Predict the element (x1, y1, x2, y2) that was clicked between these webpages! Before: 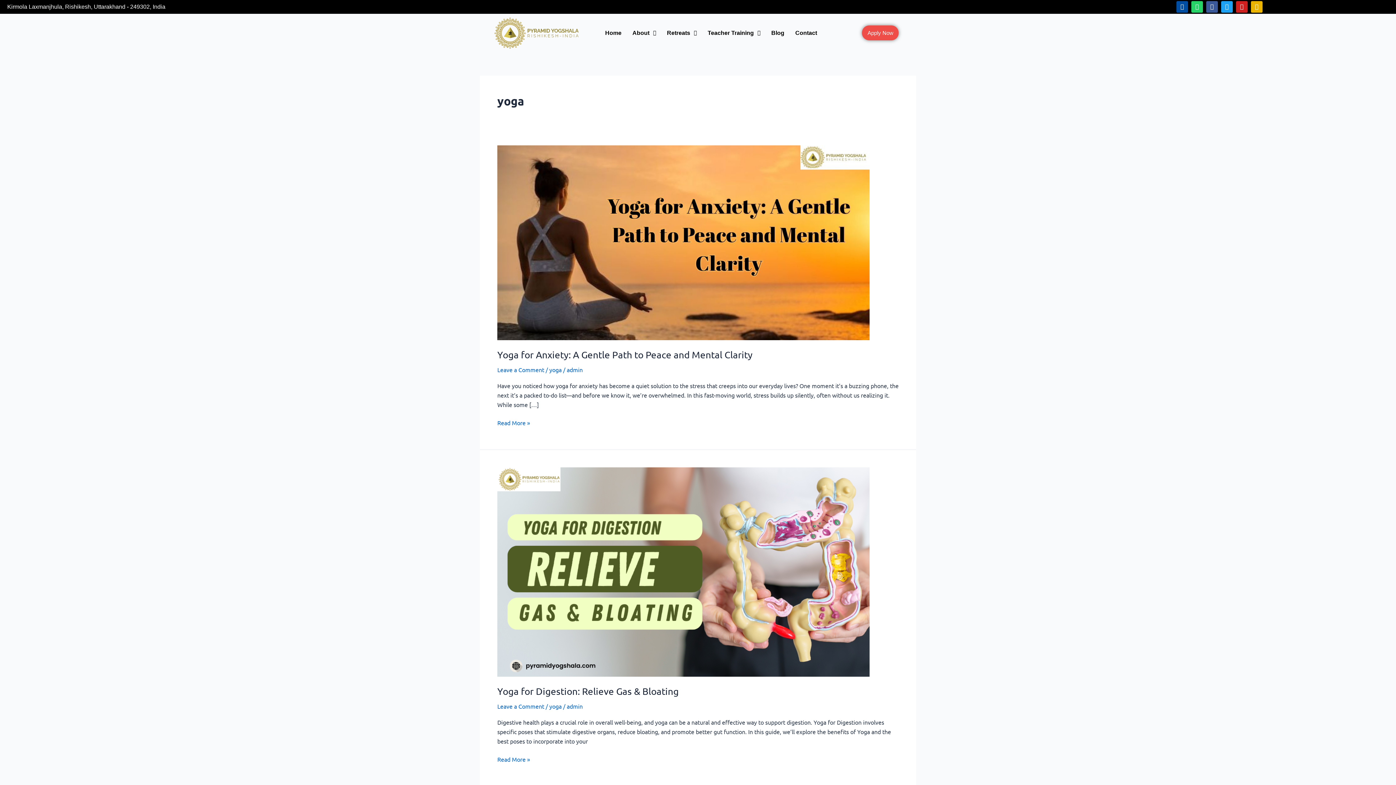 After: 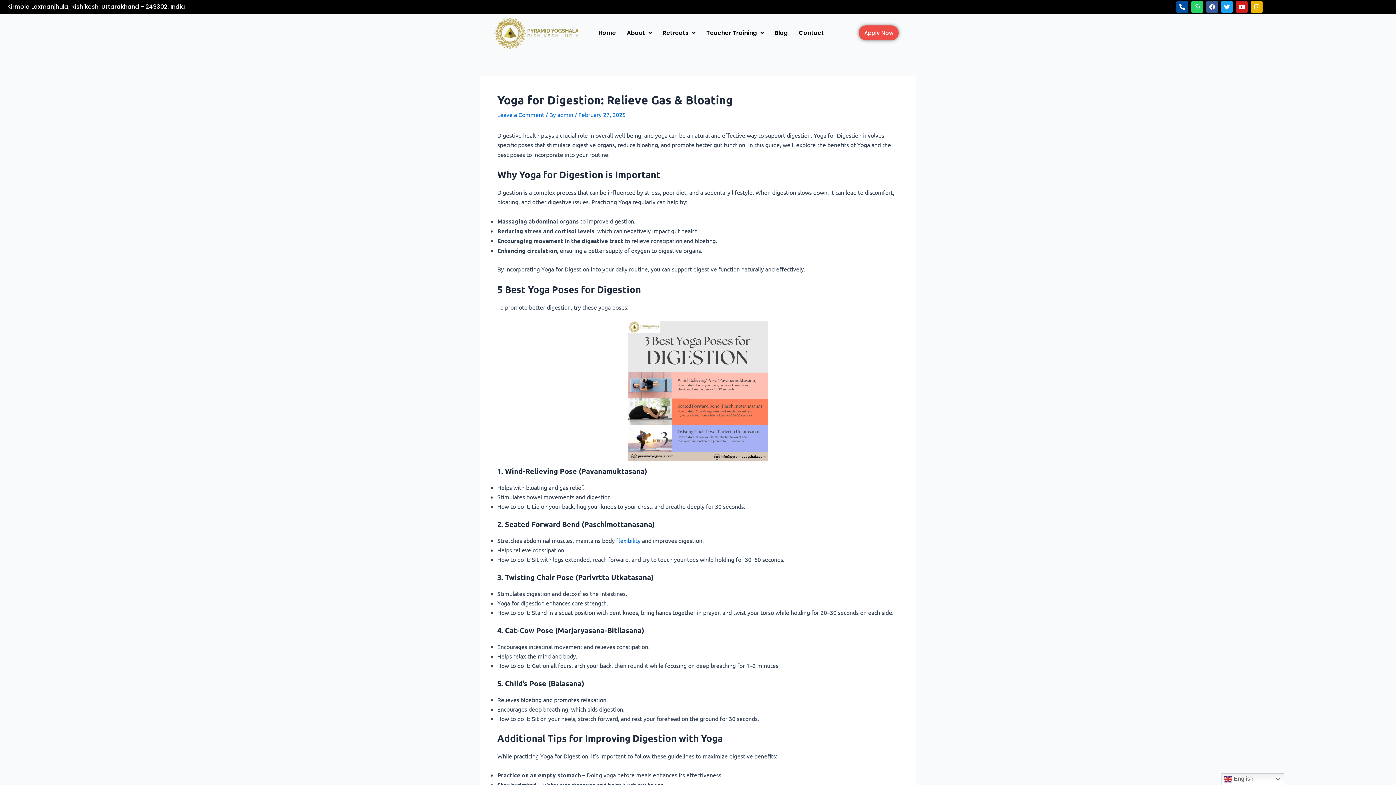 Action: bbox: (497, 754, 530, 764) label: Yoga for Digestion: Relieve Gas & Bloating
Read More »